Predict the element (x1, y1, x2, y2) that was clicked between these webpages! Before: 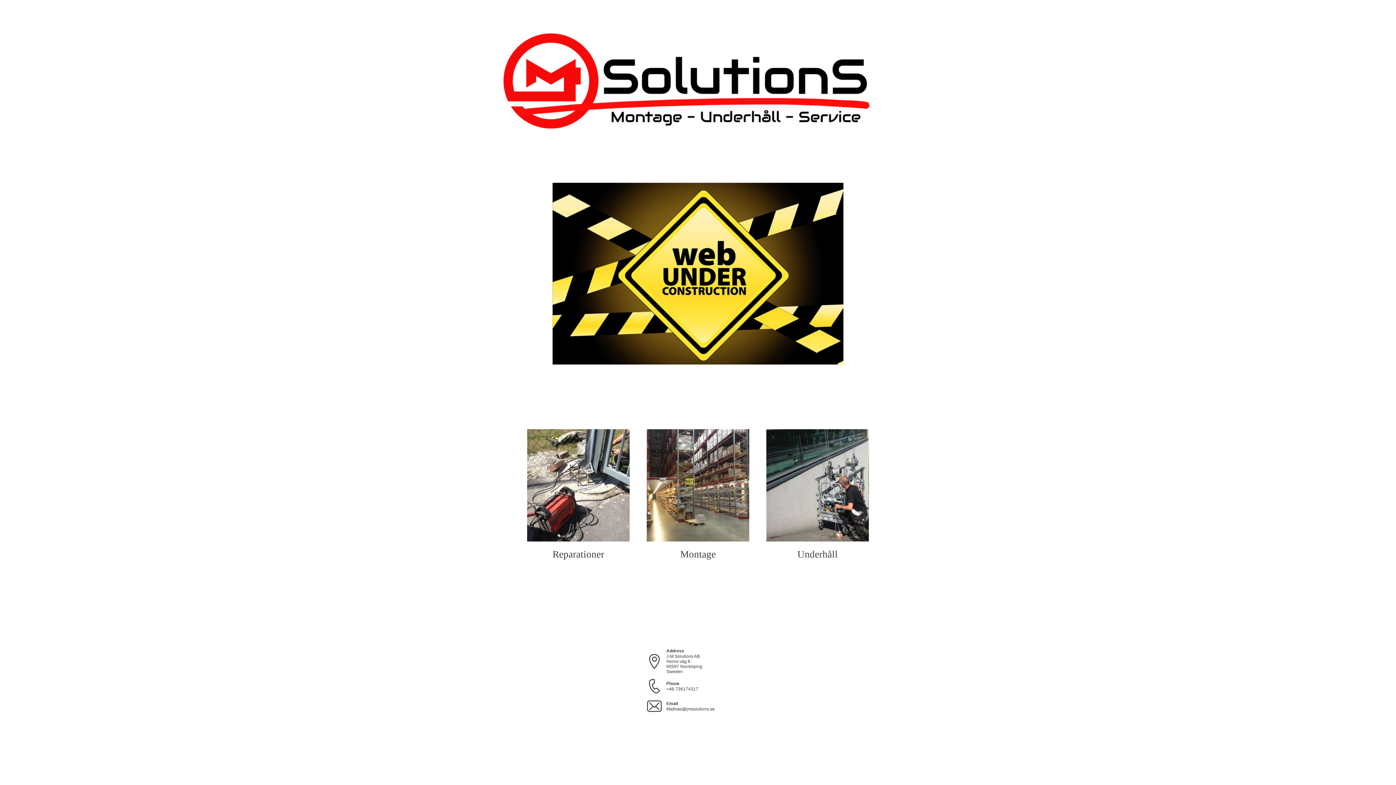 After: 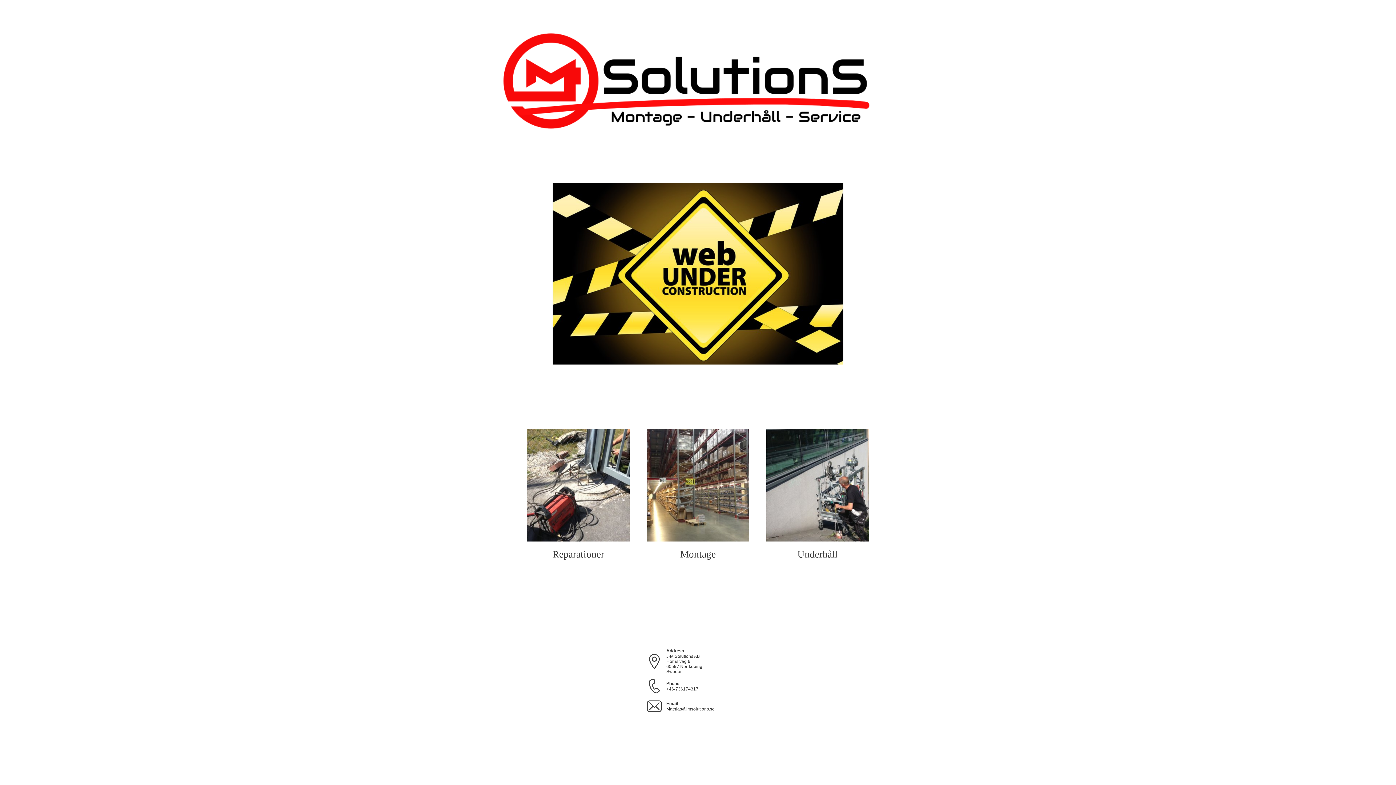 Action: bbox: (666, 706, 714, 711) label: Mathias@jmsolutions.se